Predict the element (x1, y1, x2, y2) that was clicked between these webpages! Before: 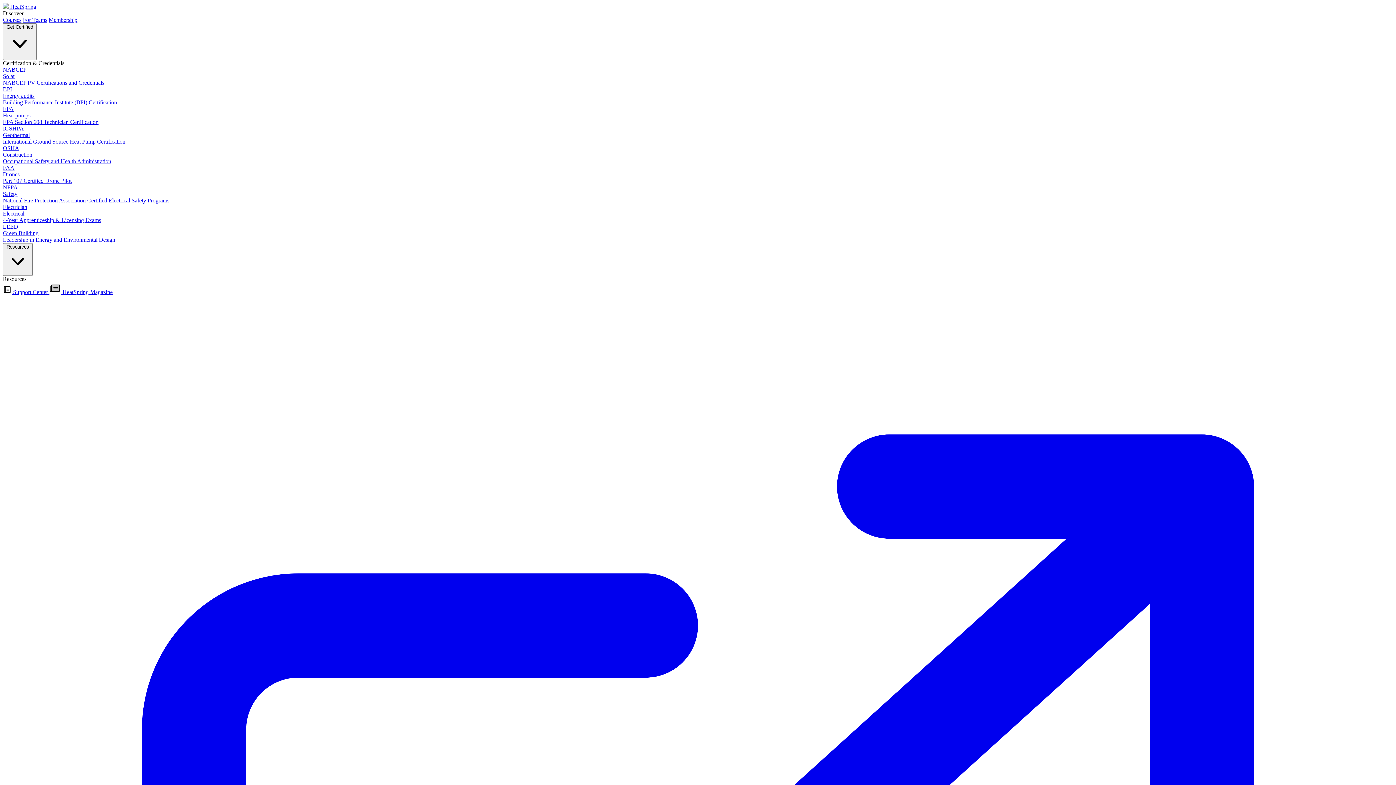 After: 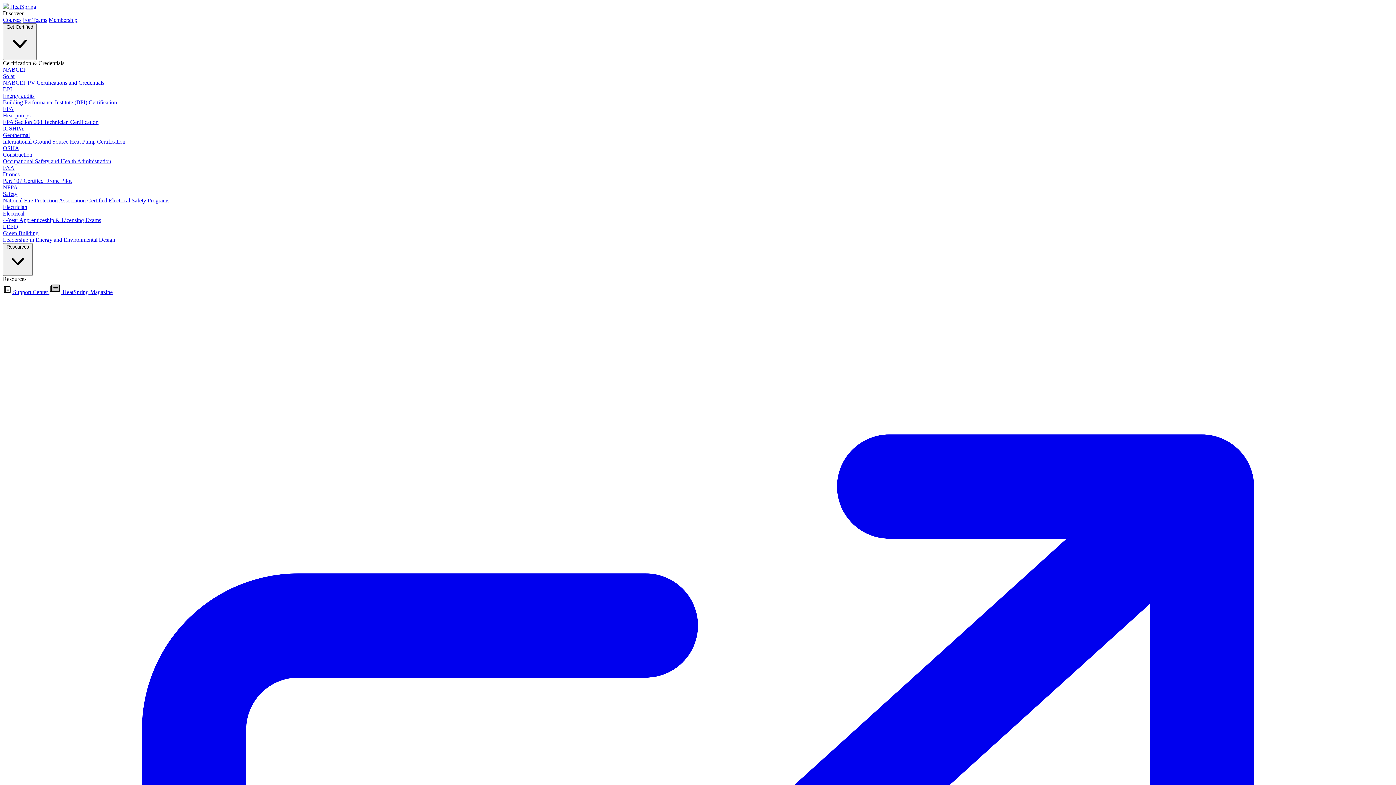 Action: label: LEED
Green Building
Leadership in Energy and Environmental Design bbox: (2, 223, 1393, 243)